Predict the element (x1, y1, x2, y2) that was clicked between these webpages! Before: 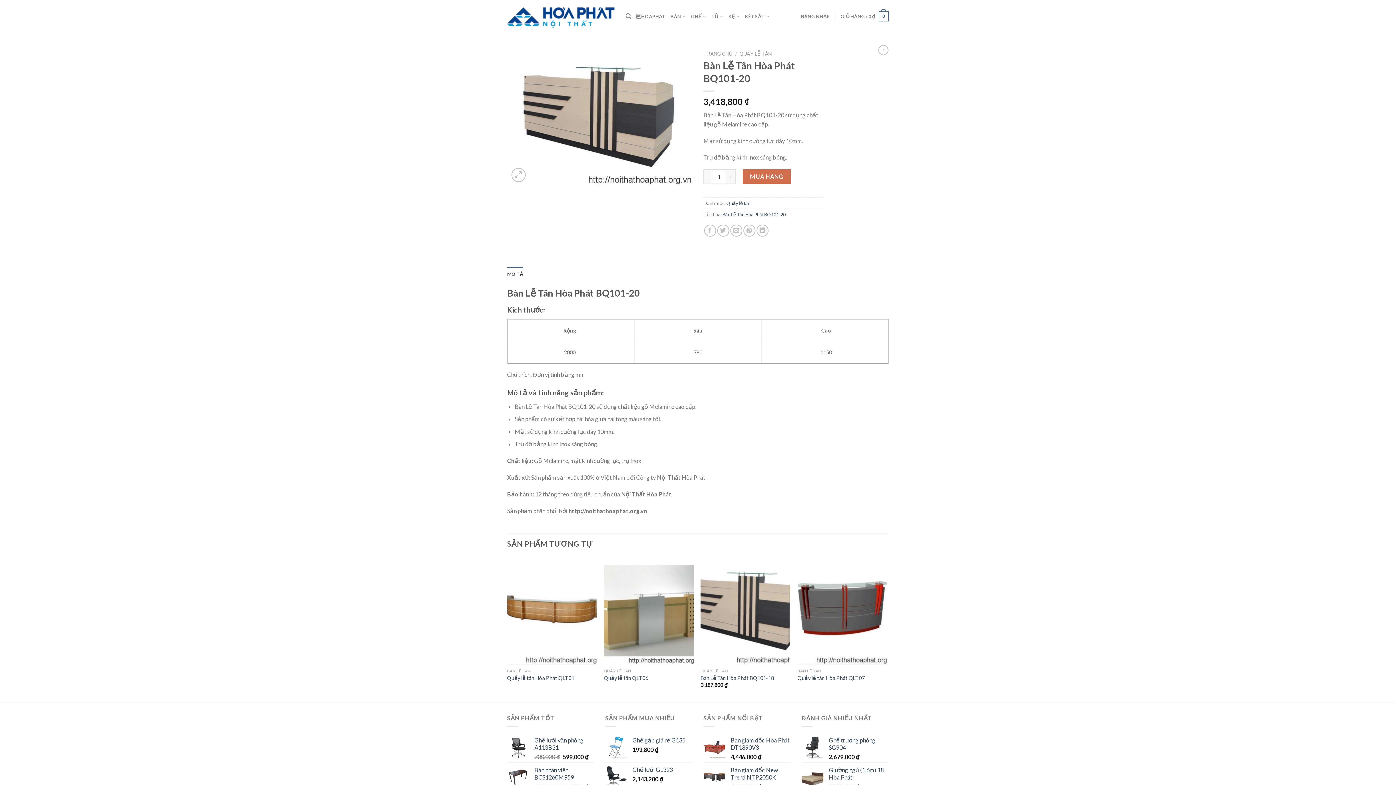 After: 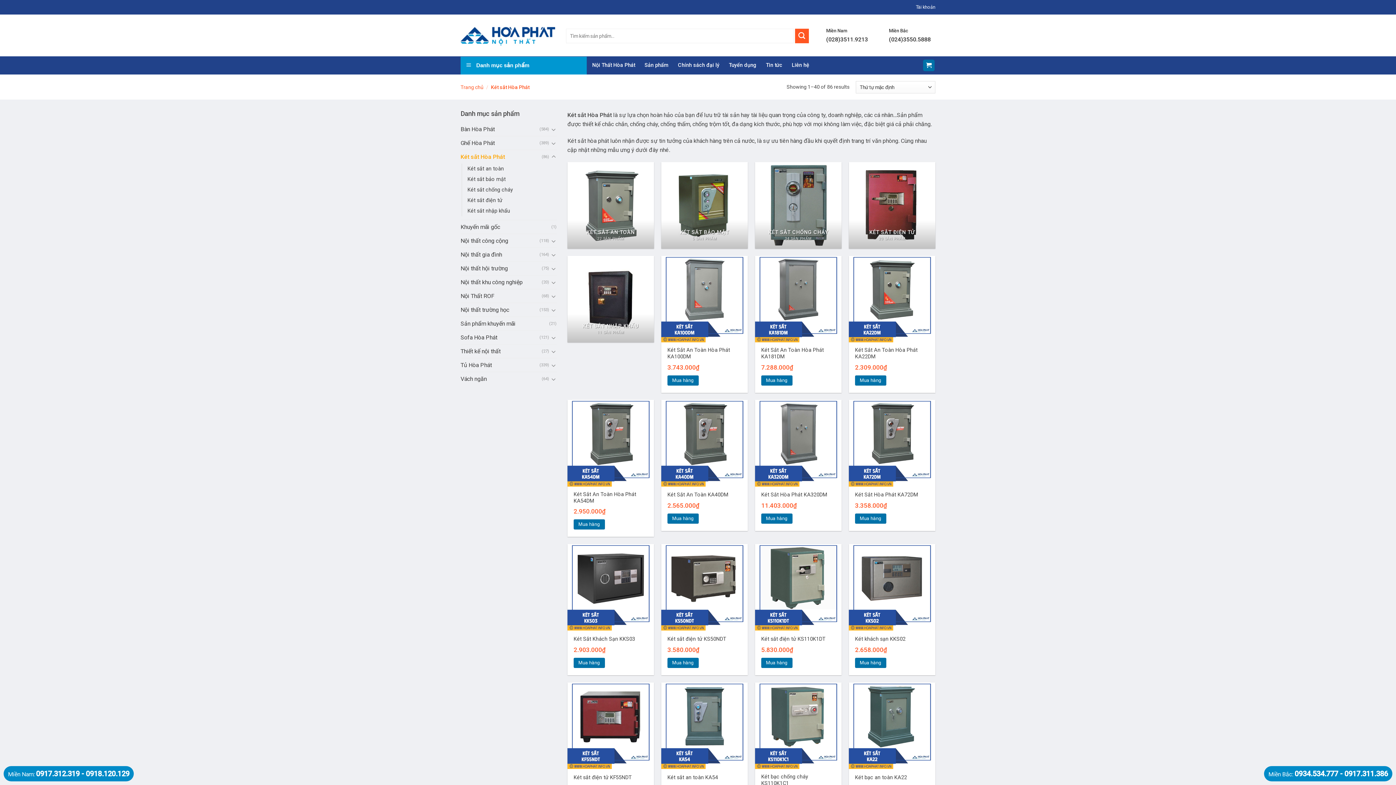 Action: bbox: (745, 9, 769, 23) label: KÉT SẮT